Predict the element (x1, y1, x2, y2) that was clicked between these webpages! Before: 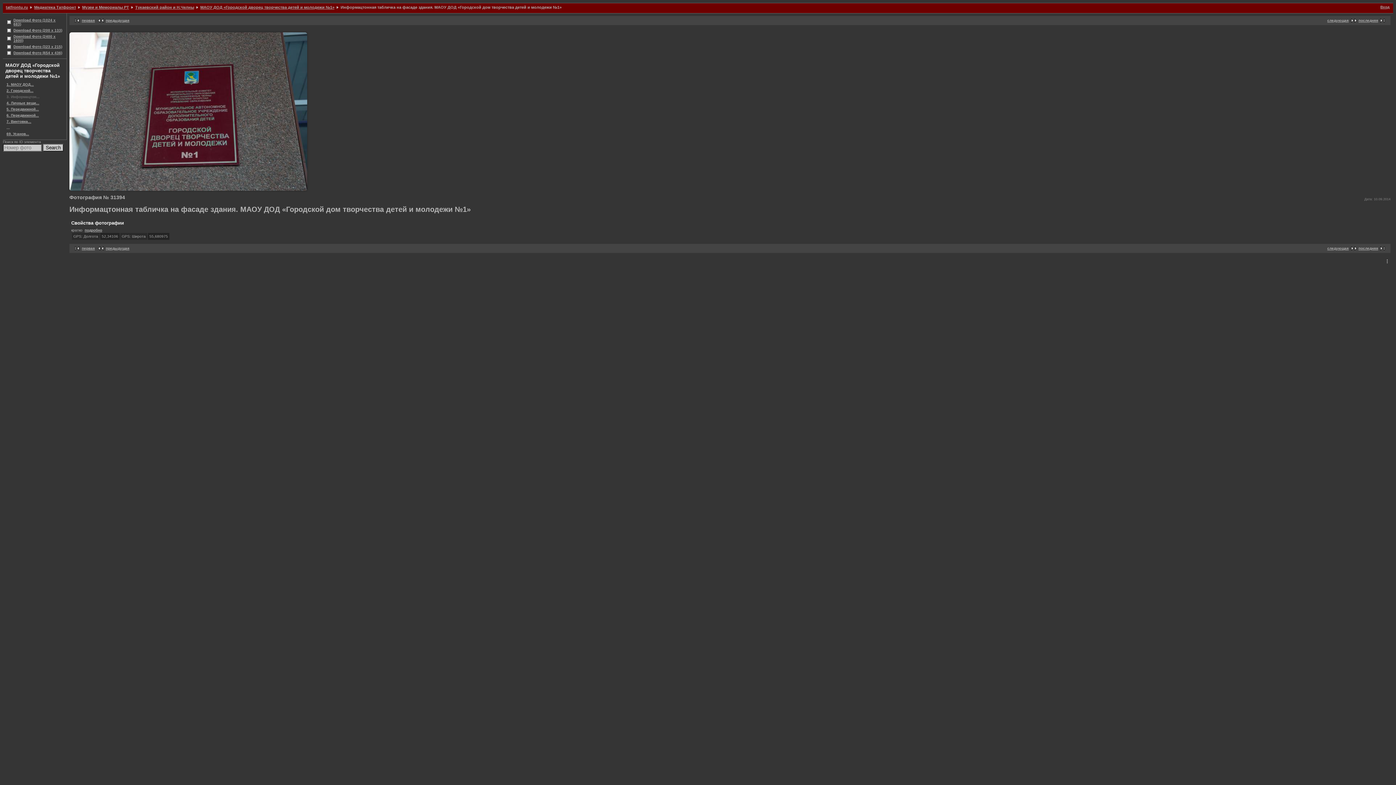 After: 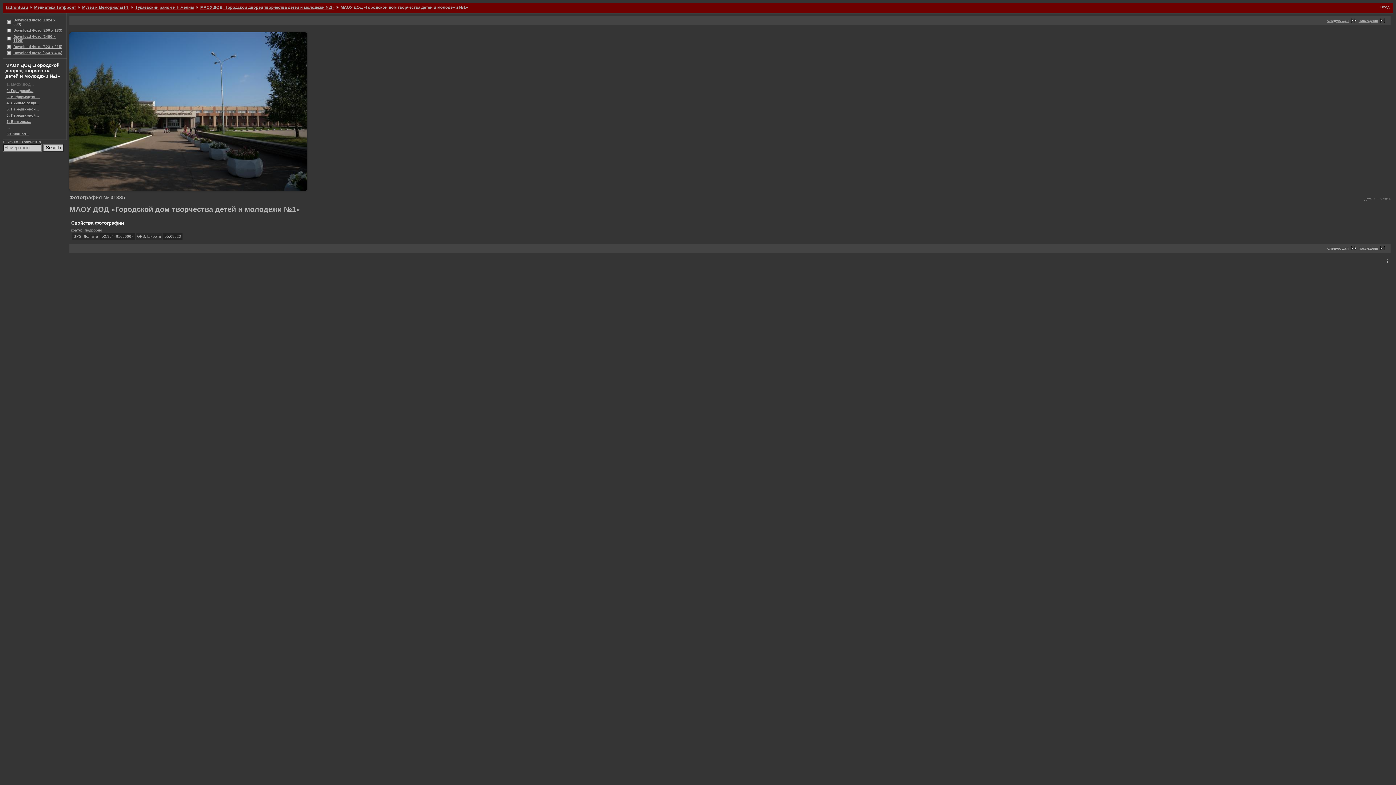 Action: bbox: (72, 18, 94, 22) label: первая